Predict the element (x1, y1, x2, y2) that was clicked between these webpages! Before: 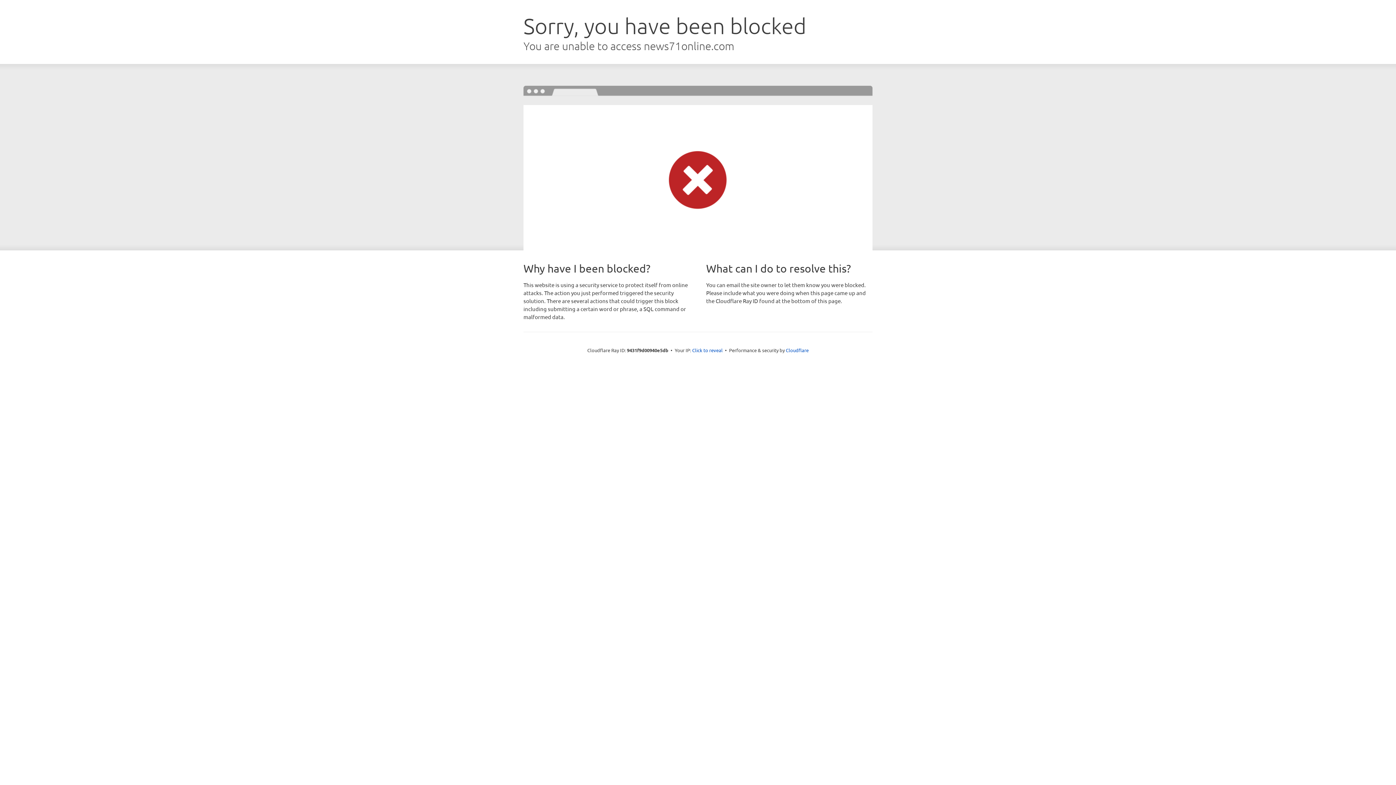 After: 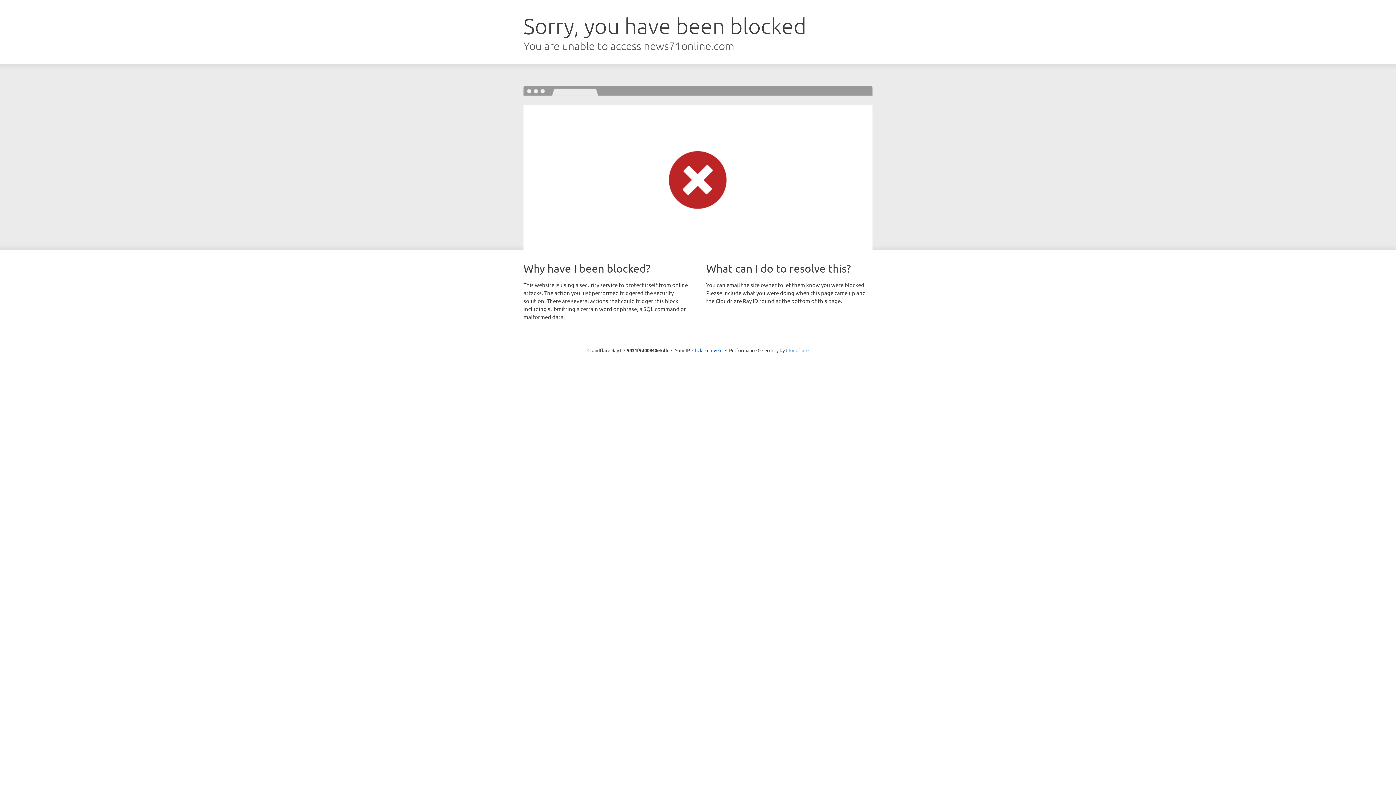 Action: bbox: (786, 347, 808, 353) label: Cloudflare